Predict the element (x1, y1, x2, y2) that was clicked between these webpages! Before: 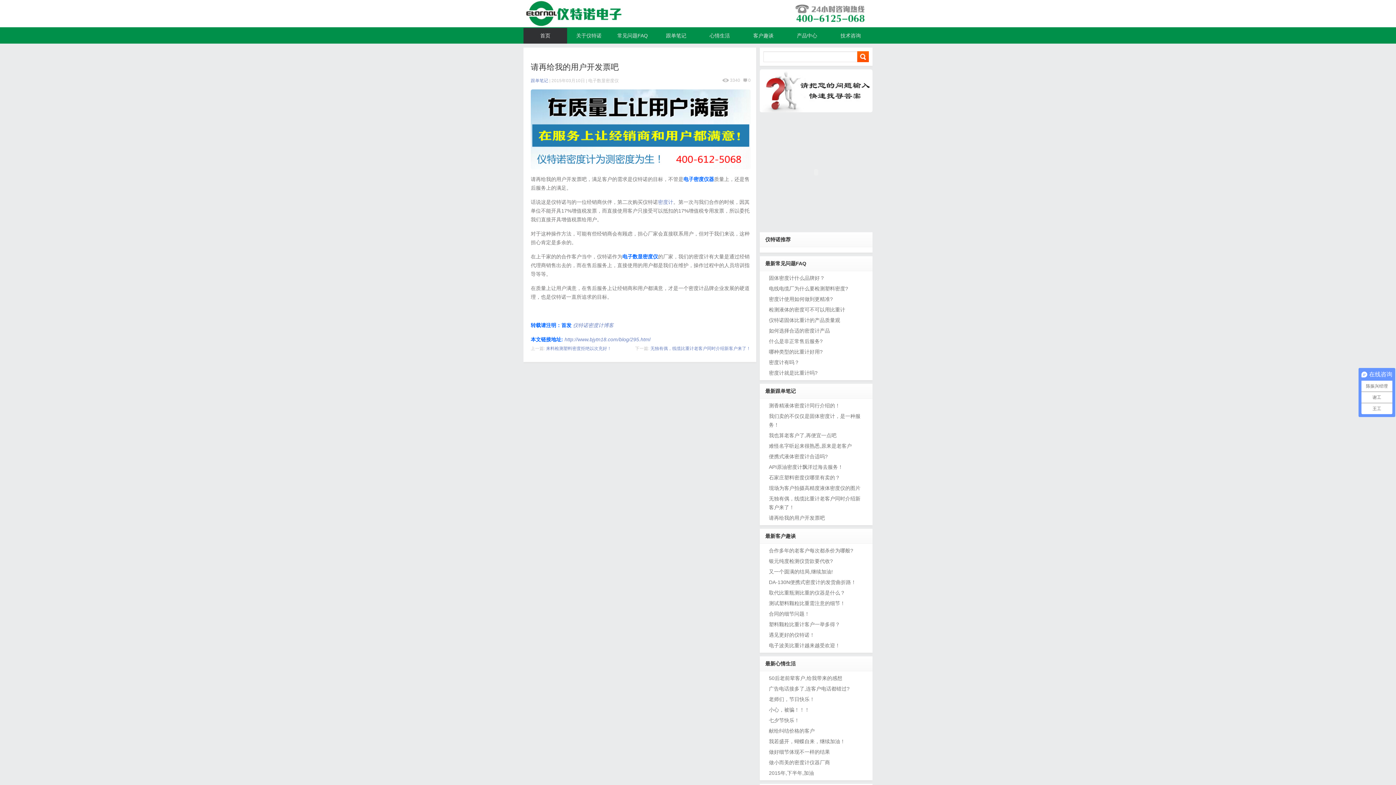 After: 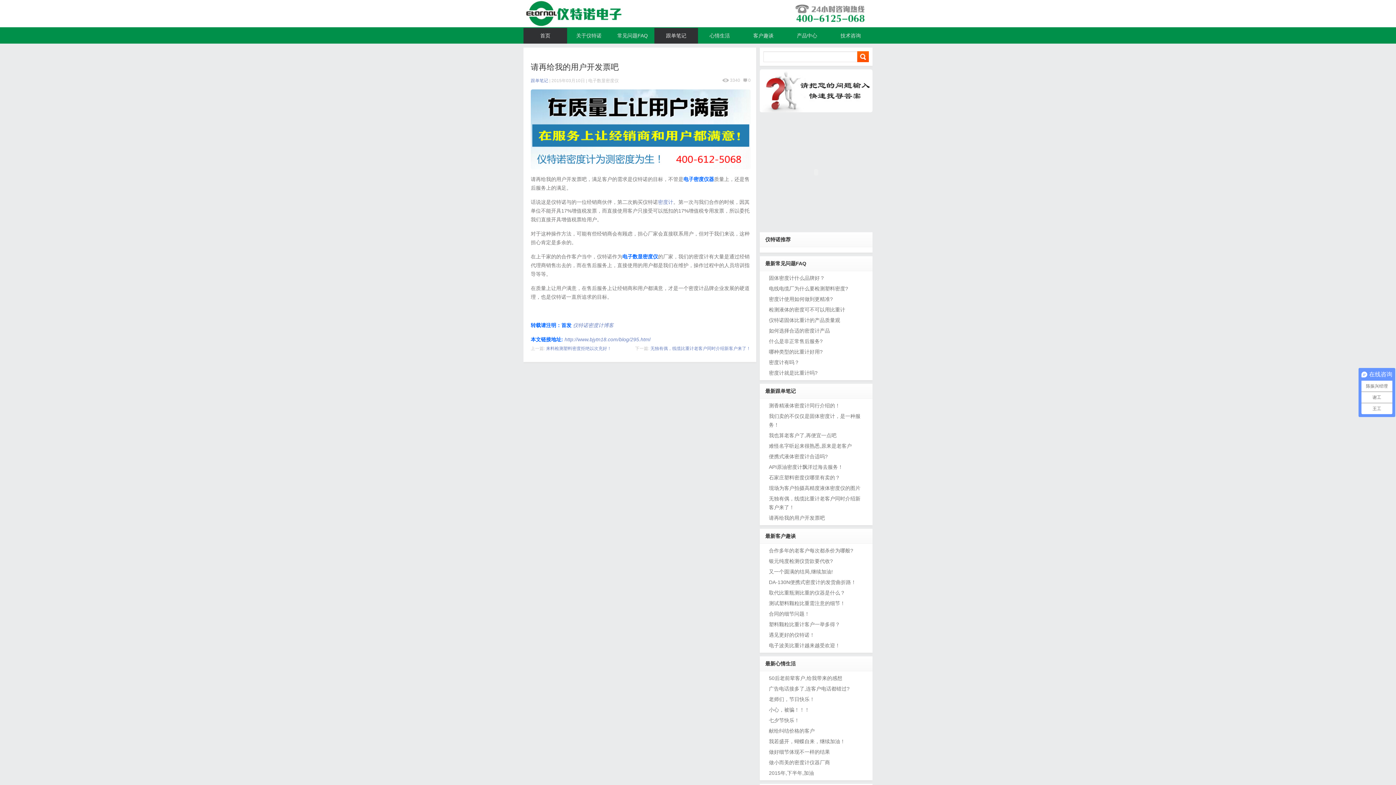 Action: bbox: (654, 28, 698, 43) label: 跟单笔记